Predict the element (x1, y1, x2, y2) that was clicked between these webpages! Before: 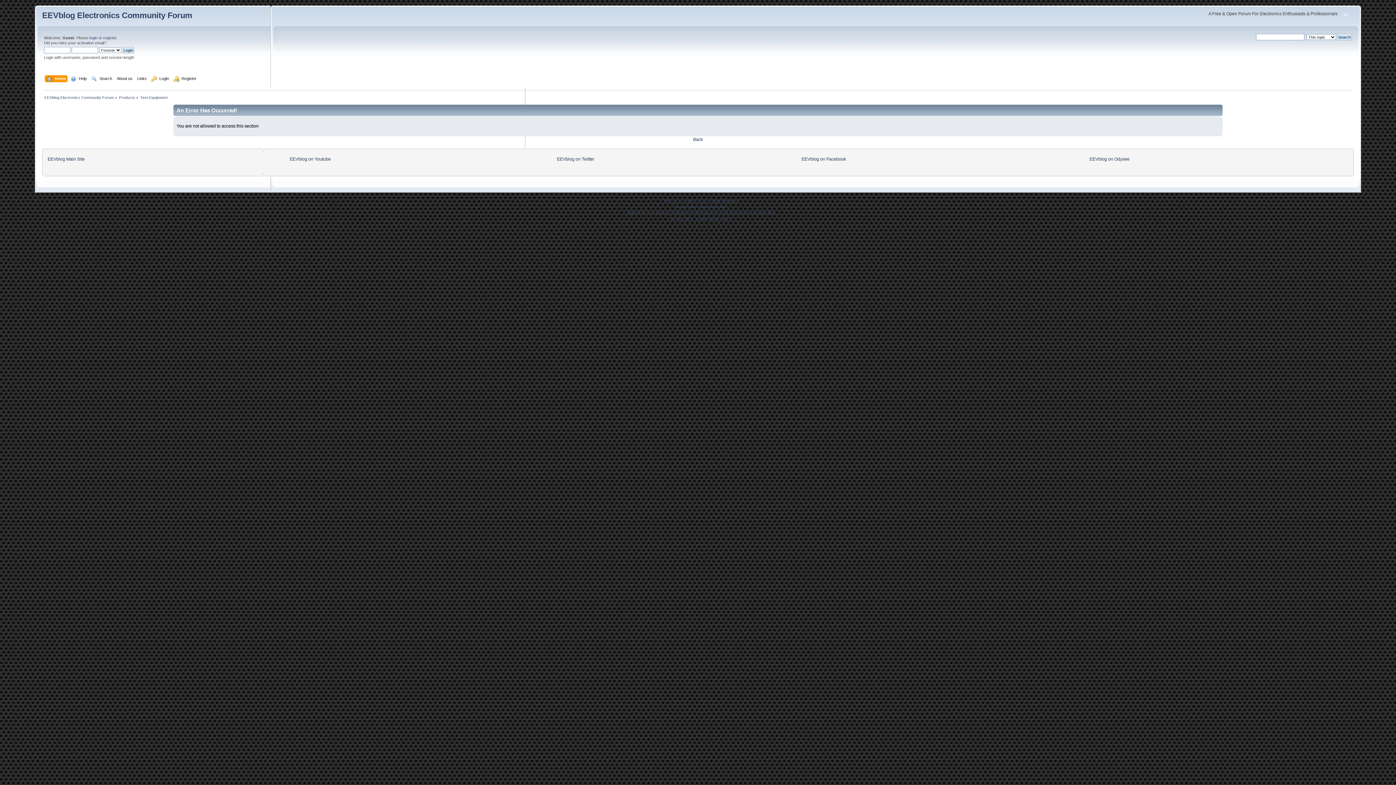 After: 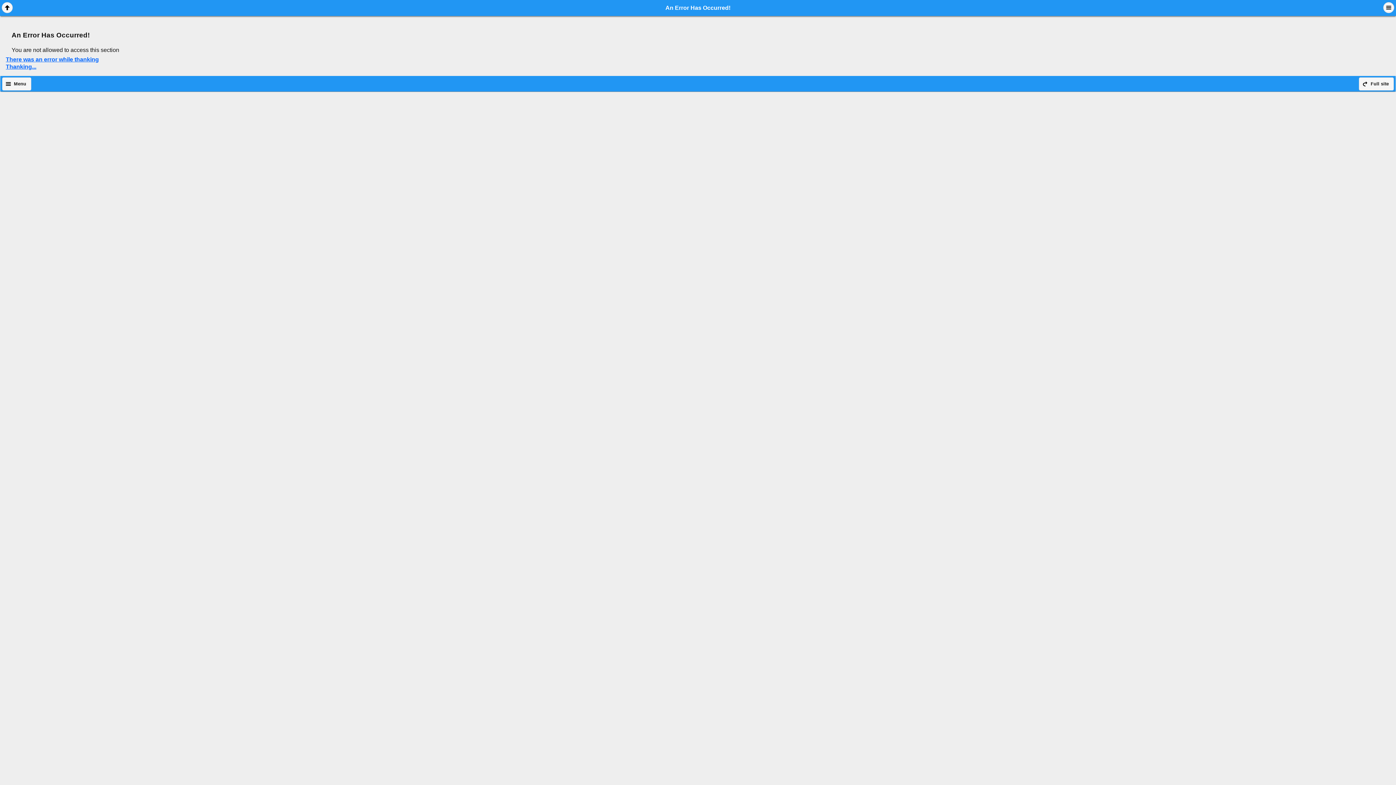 Action: label: Mobile bbox: (708, 217, 719, 221)